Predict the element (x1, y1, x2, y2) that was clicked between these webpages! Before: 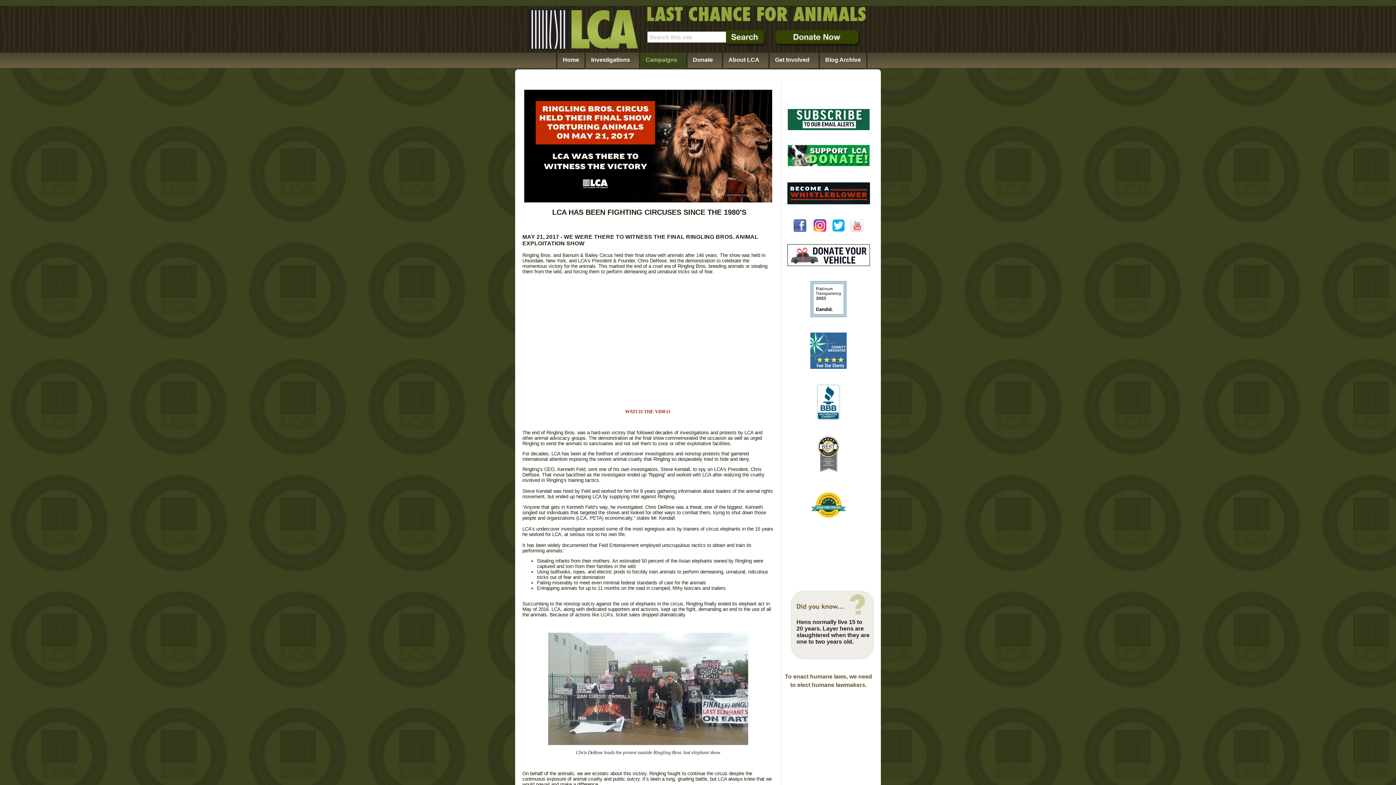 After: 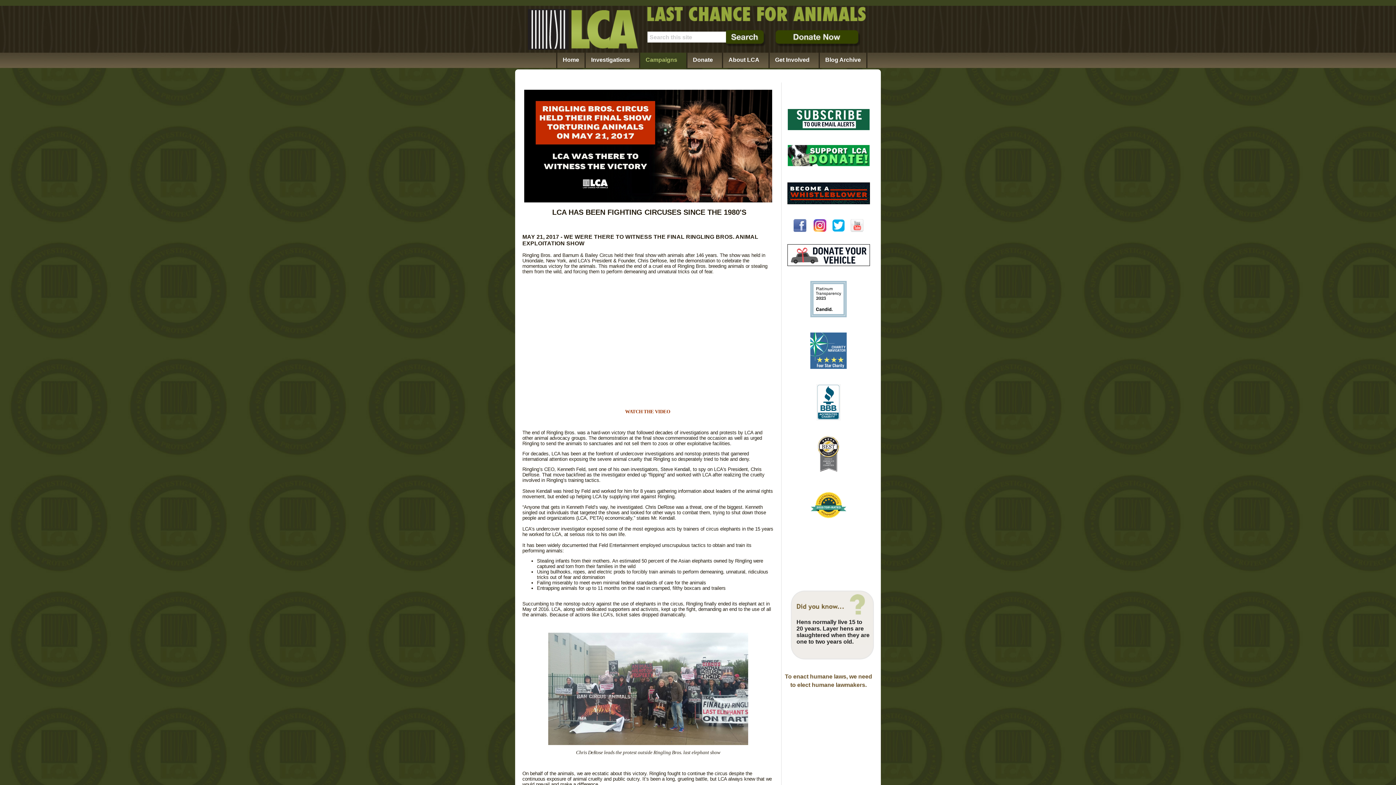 Action: bbox: (848, 227, 866, 233)